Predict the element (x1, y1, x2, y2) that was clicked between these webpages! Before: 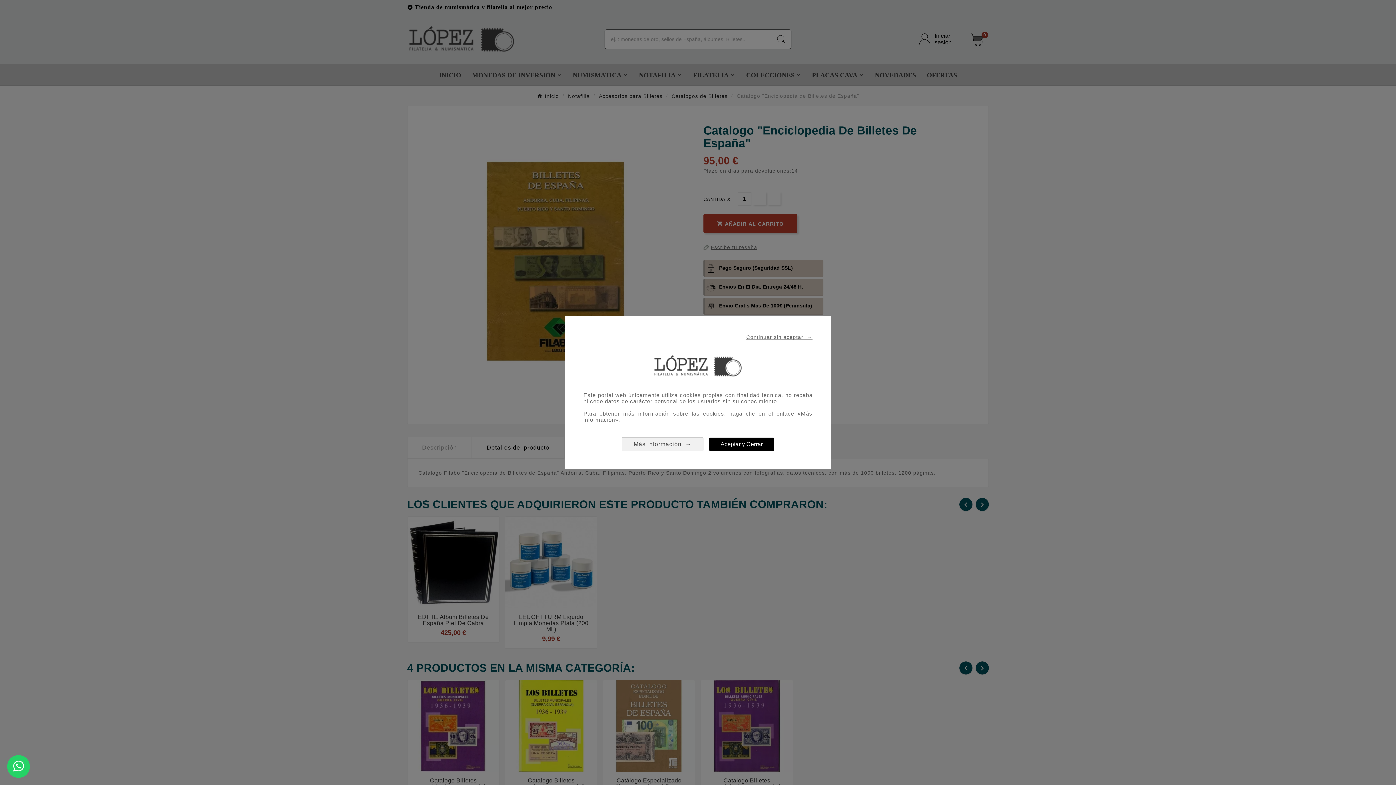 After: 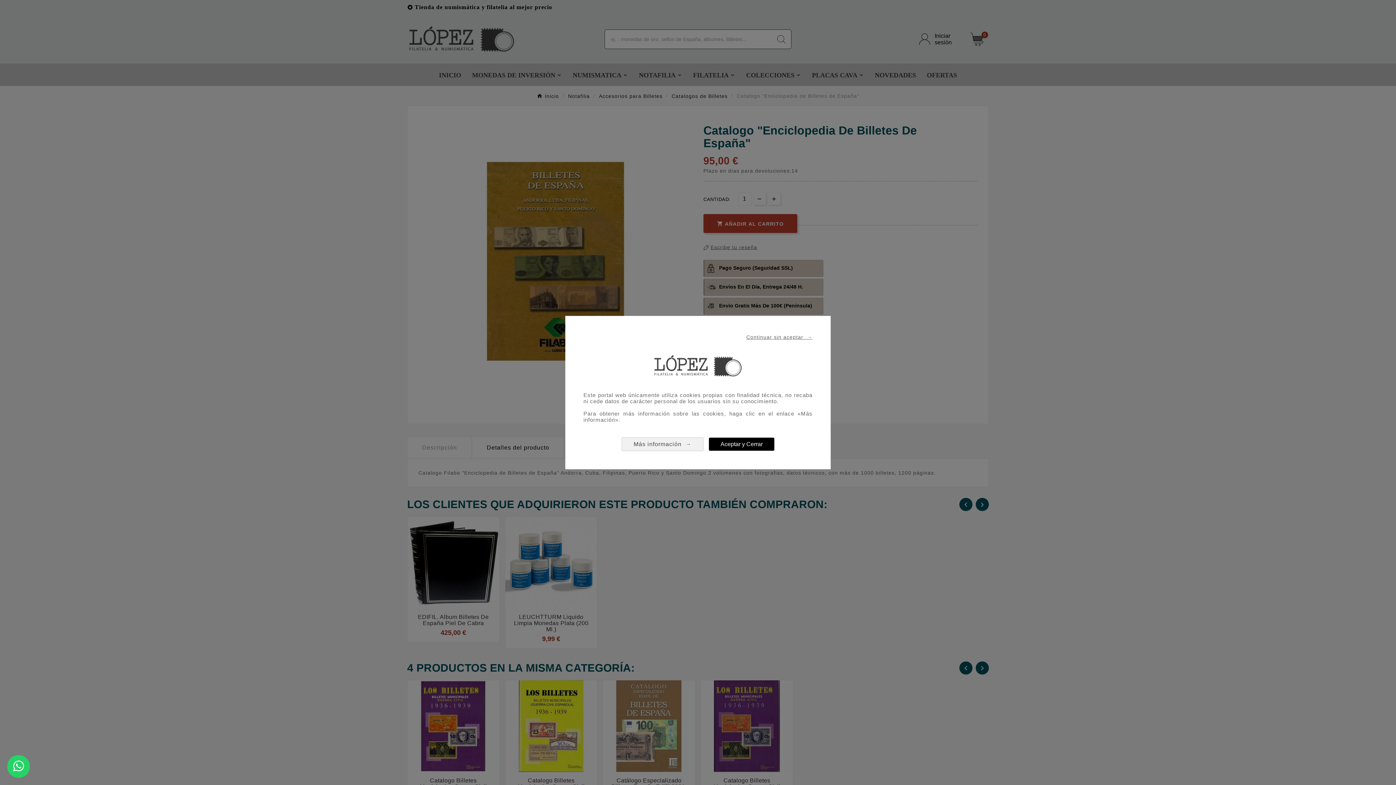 Action: bbox: (621, 437, 703, 451) label: Más información  →